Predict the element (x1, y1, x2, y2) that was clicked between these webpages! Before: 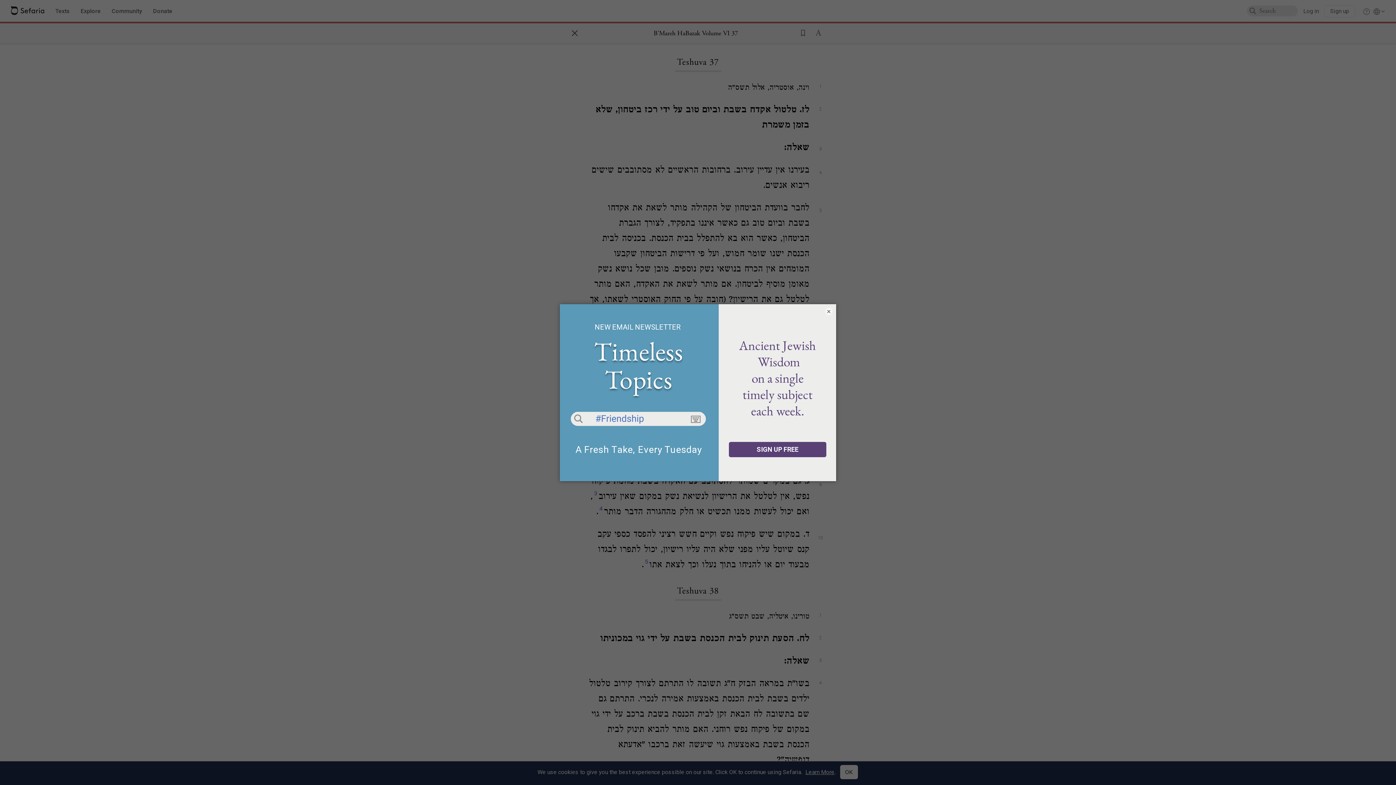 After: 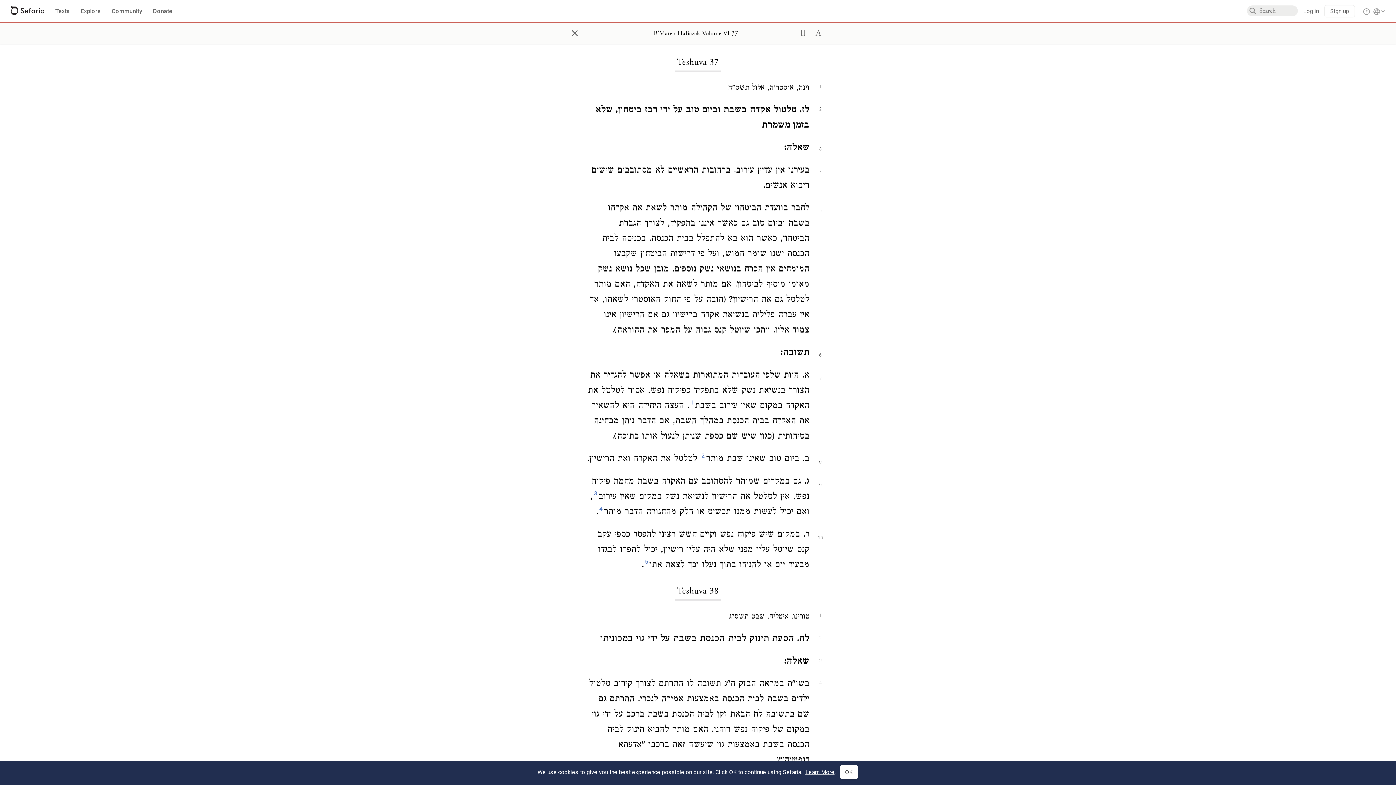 Action: bbox: (825, 307, 832, 315) label: ×